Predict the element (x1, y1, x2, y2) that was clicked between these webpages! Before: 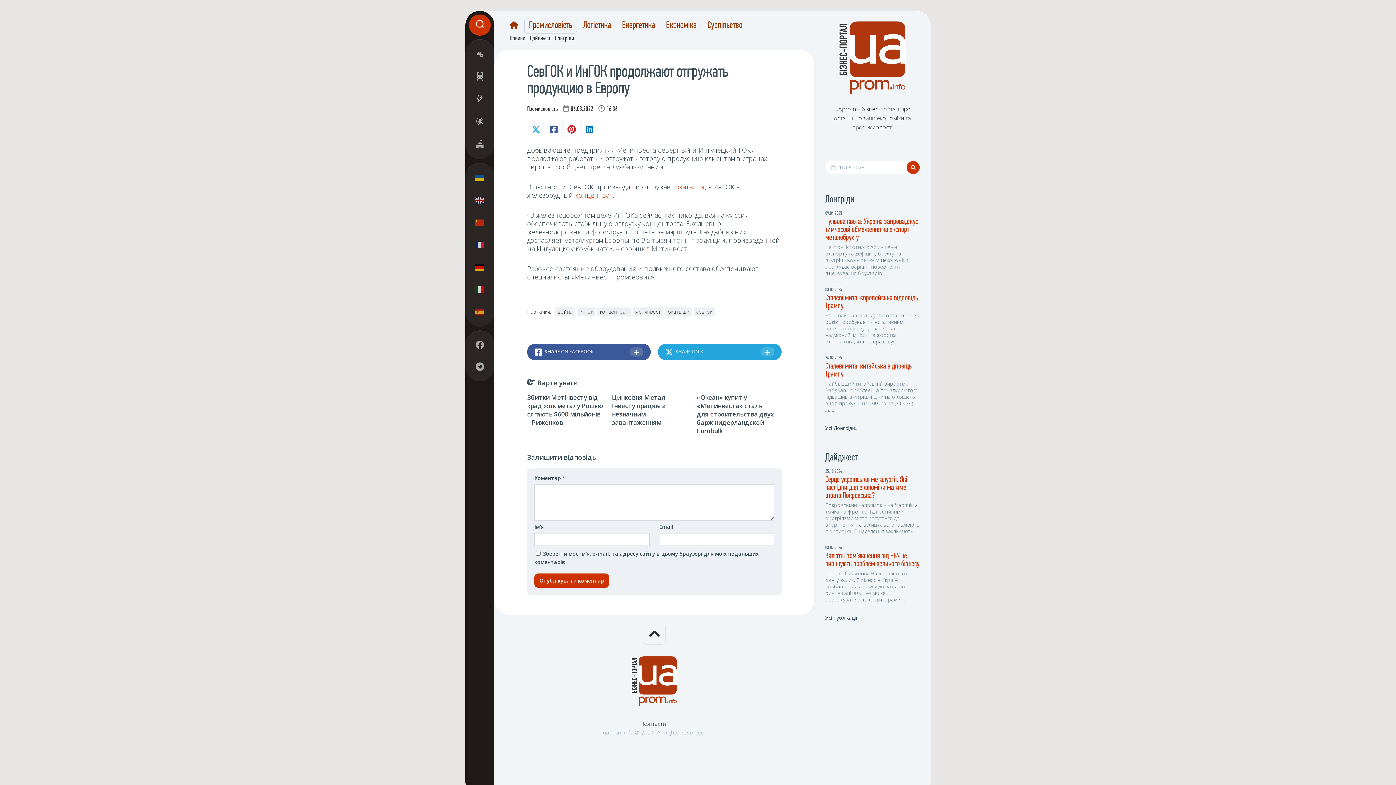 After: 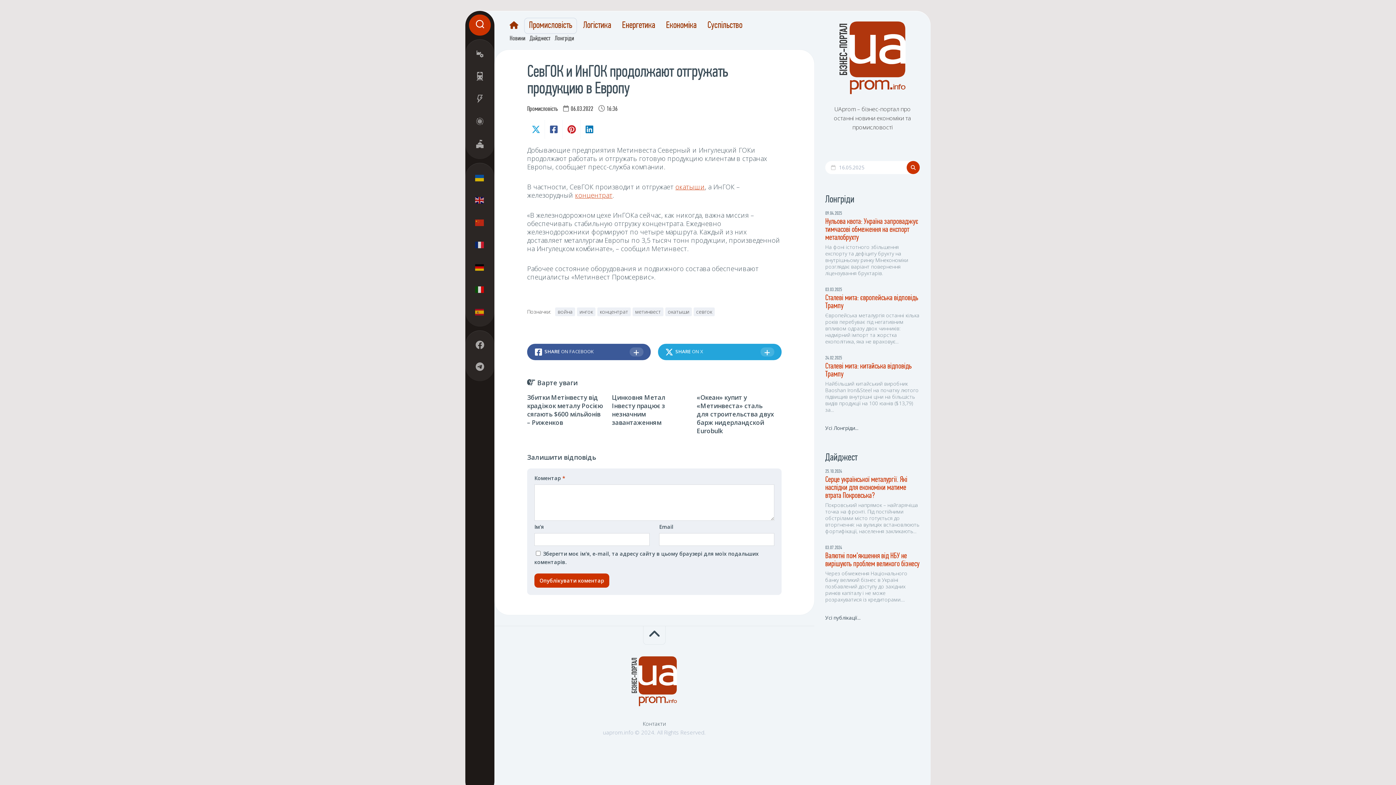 Action: bbox: (643, 626, 665, 645)